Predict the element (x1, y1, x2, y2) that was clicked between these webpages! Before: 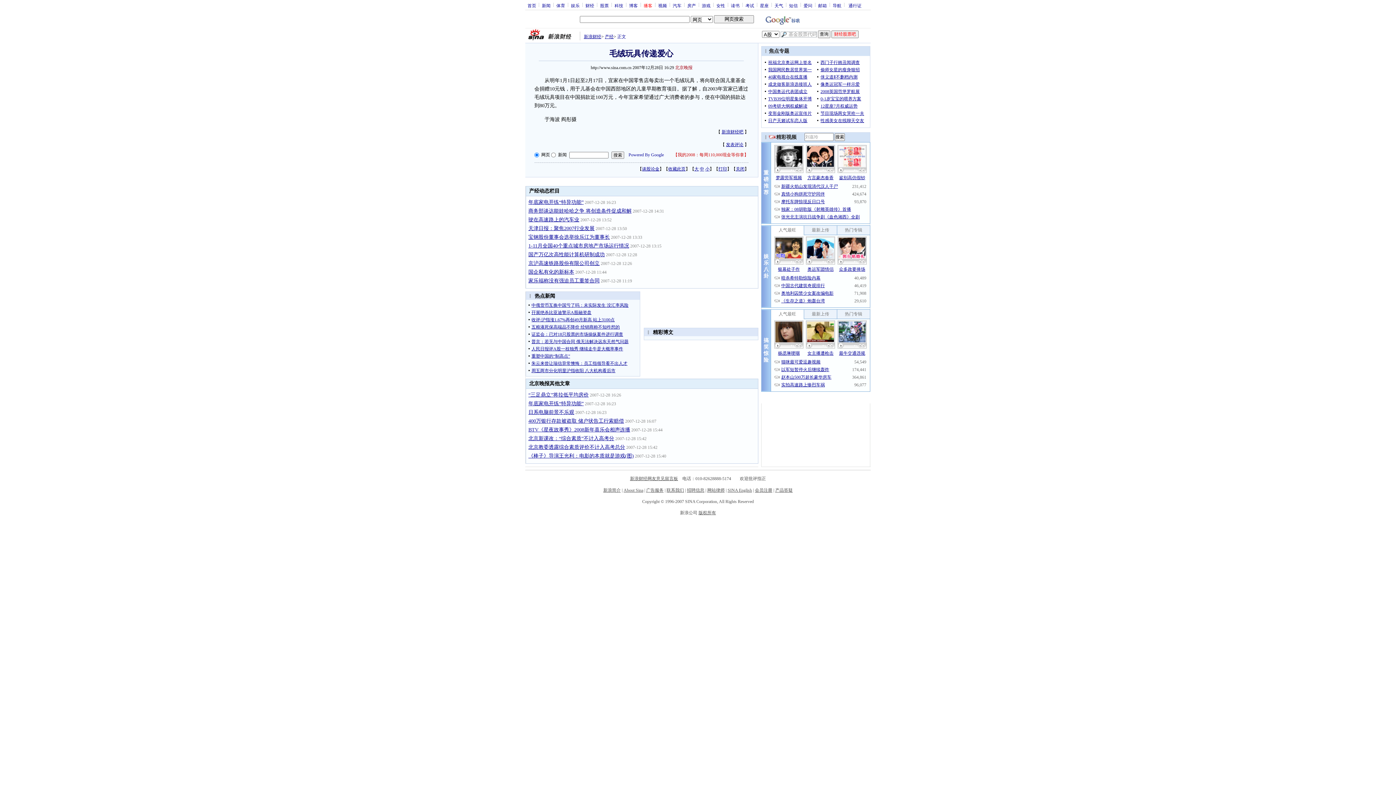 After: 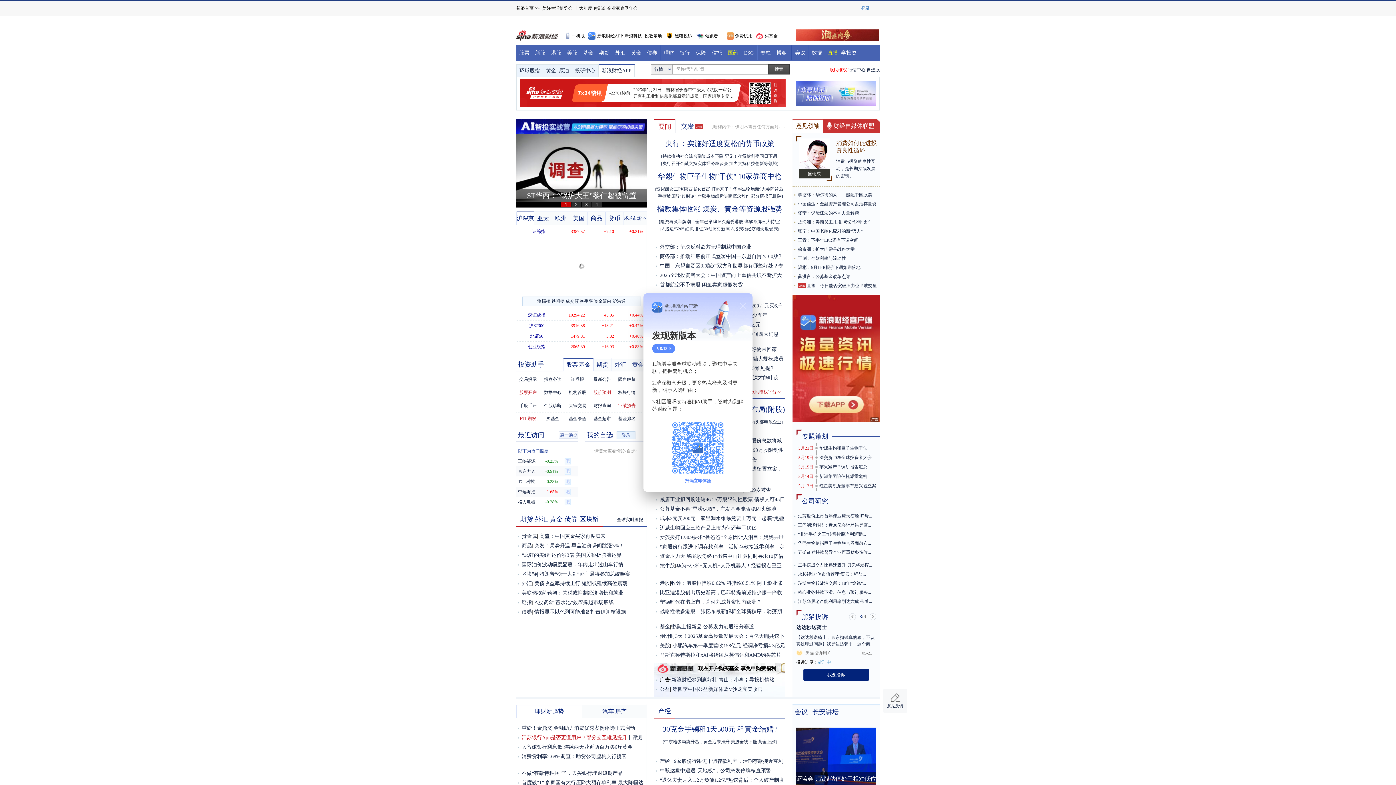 Action: bbox: (583, 2, 596, 7) label: 财经